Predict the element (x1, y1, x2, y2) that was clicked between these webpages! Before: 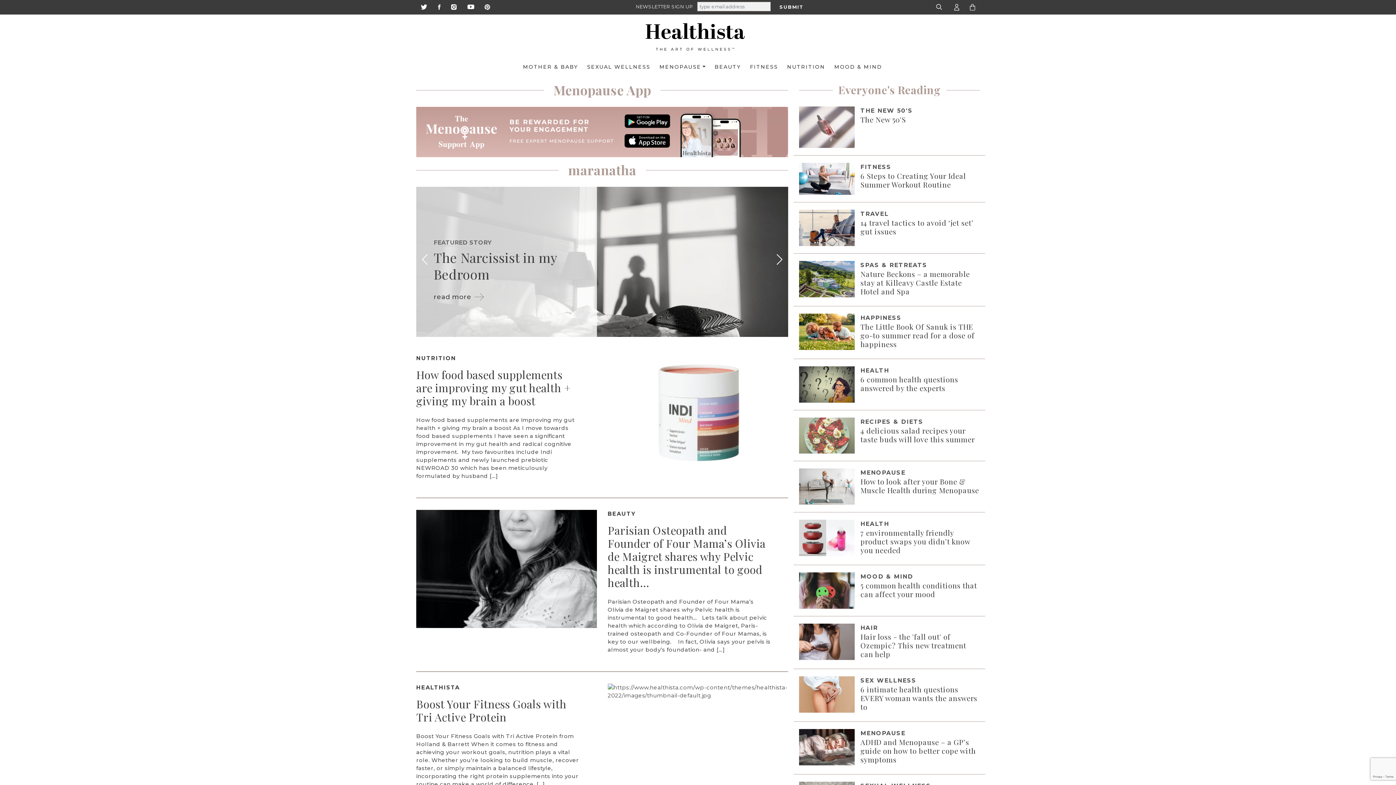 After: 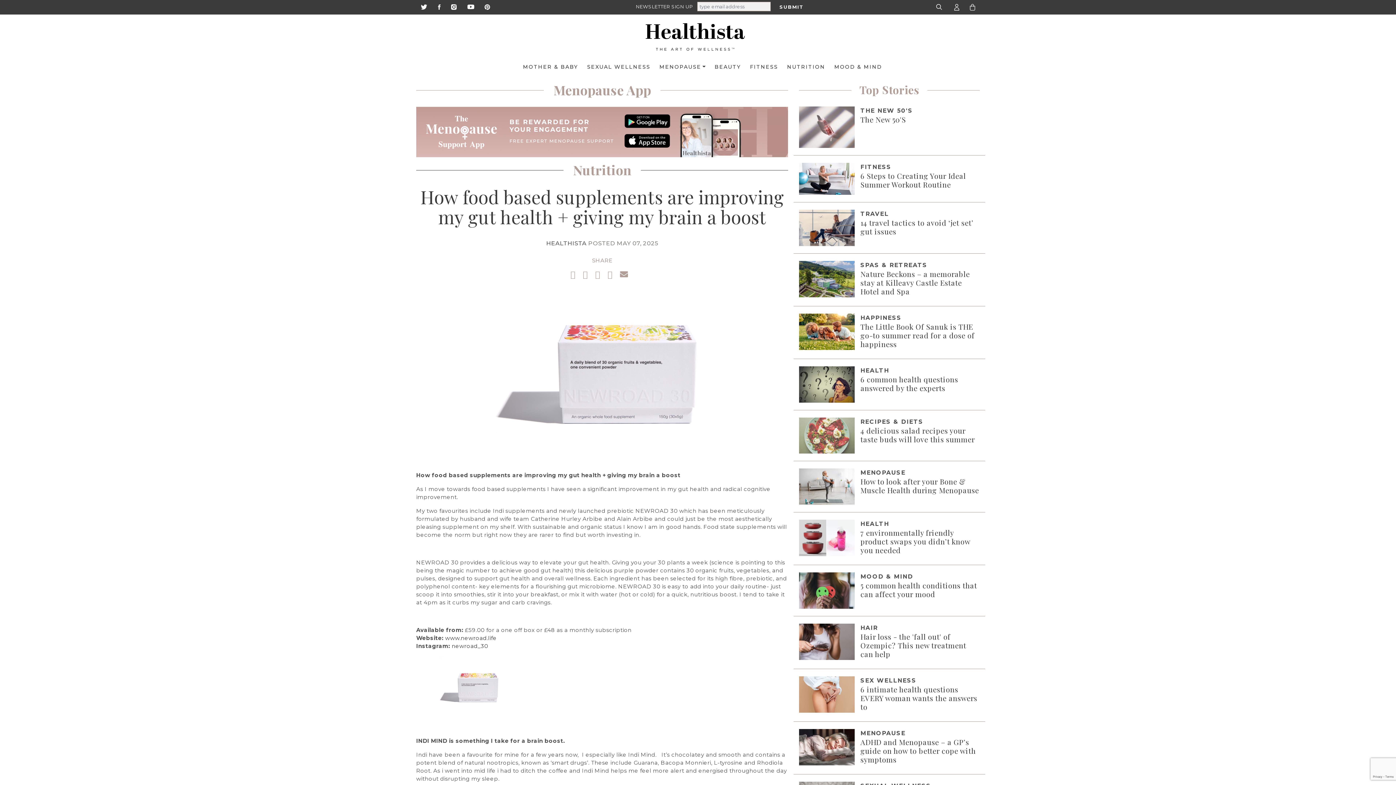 Action: bbox: (607, 409, 788, 416)